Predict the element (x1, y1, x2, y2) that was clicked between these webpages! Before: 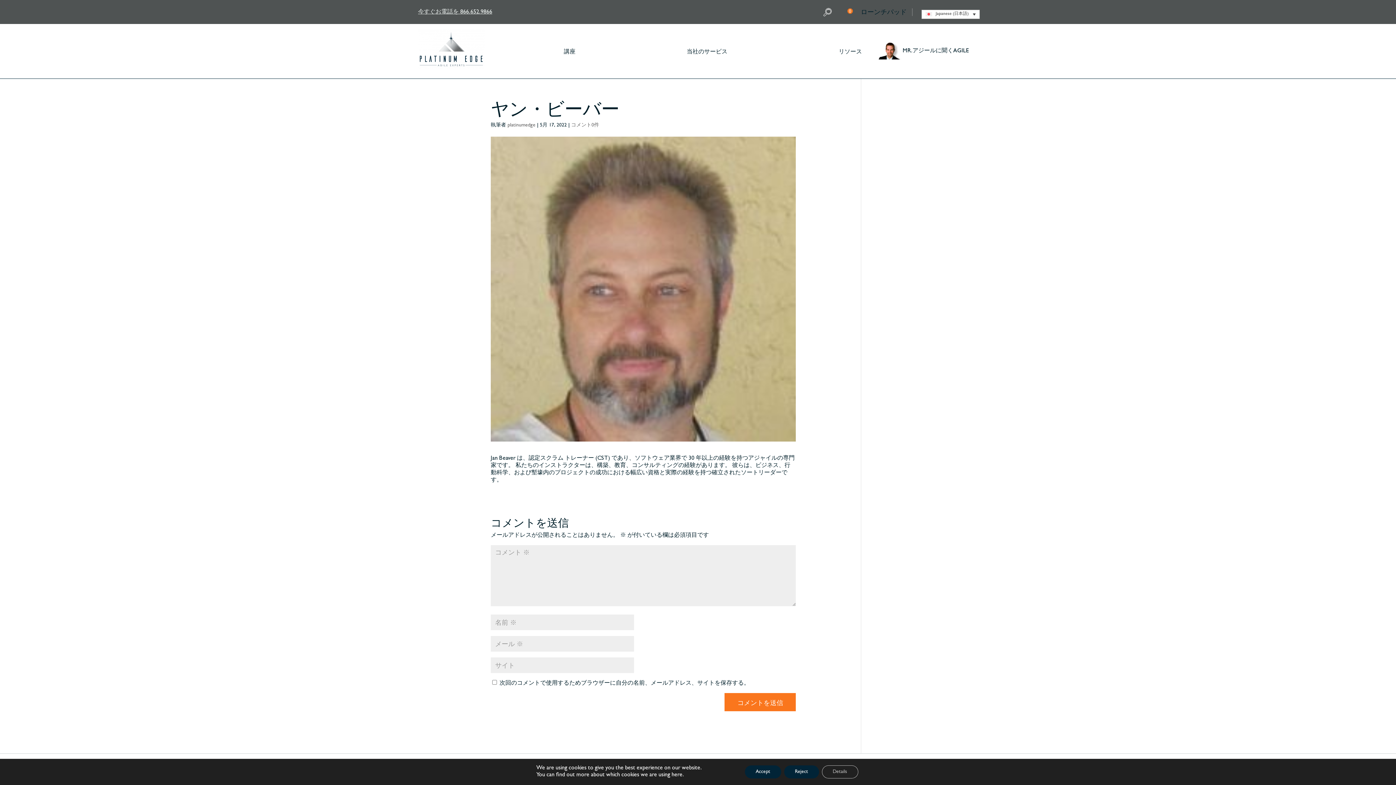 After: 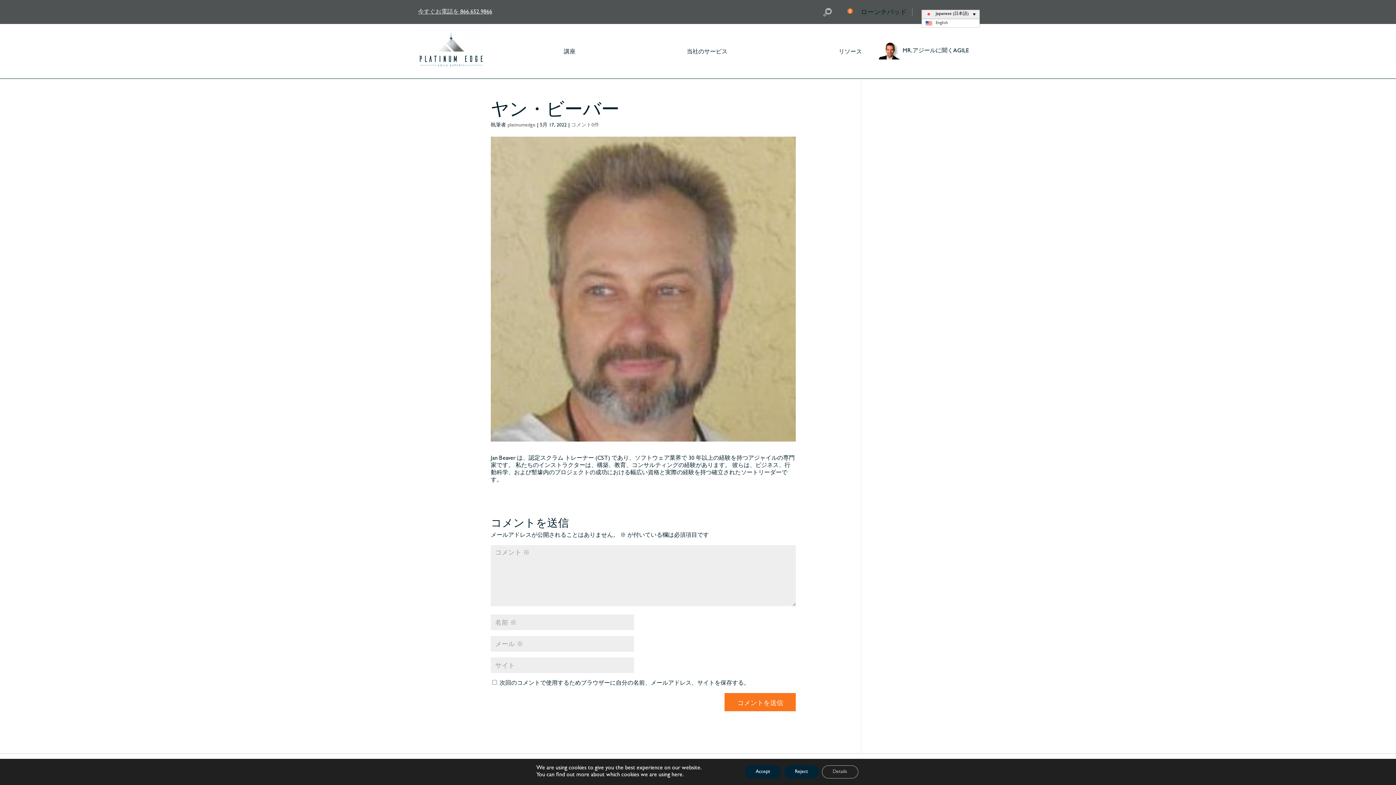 Action: bbox: (921, 9, 979, 18) label: Japanese (日本語)